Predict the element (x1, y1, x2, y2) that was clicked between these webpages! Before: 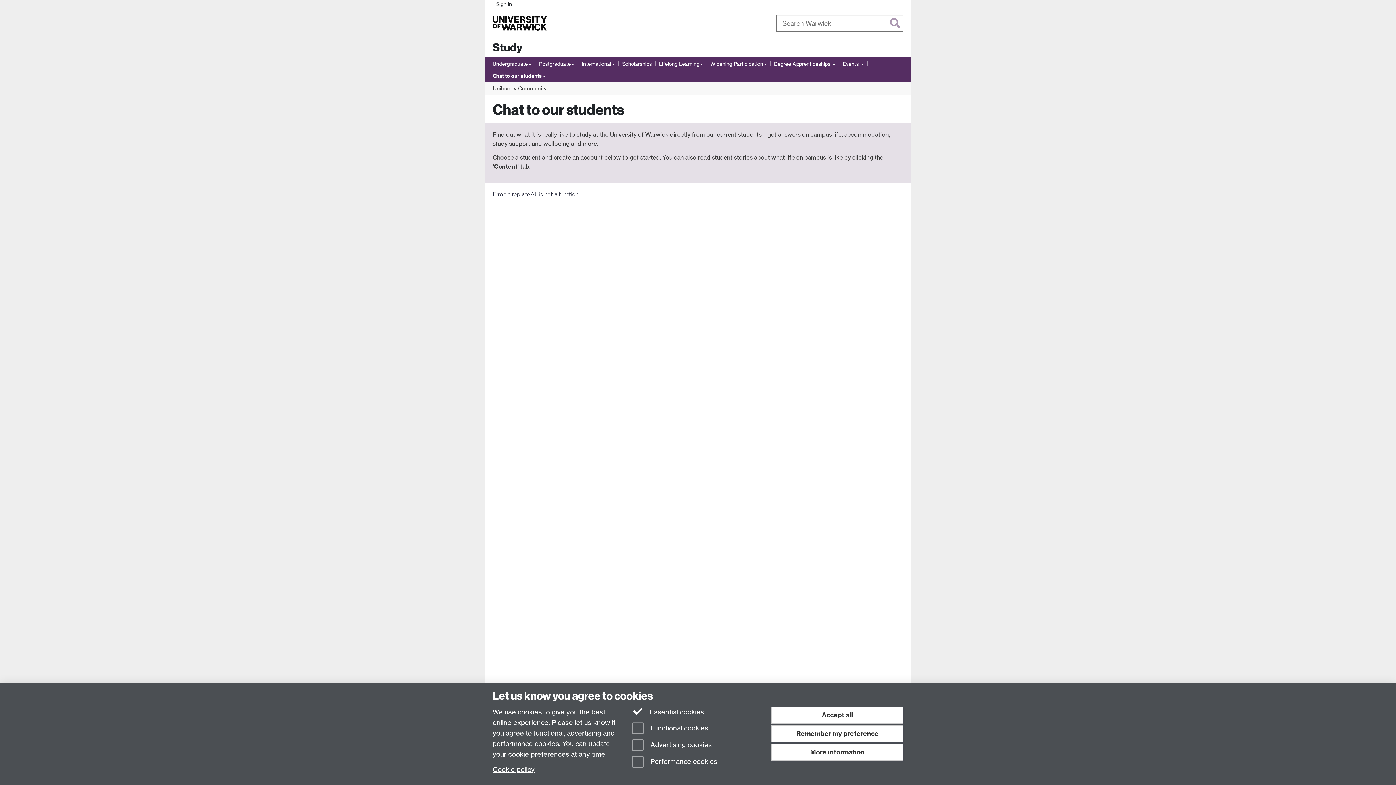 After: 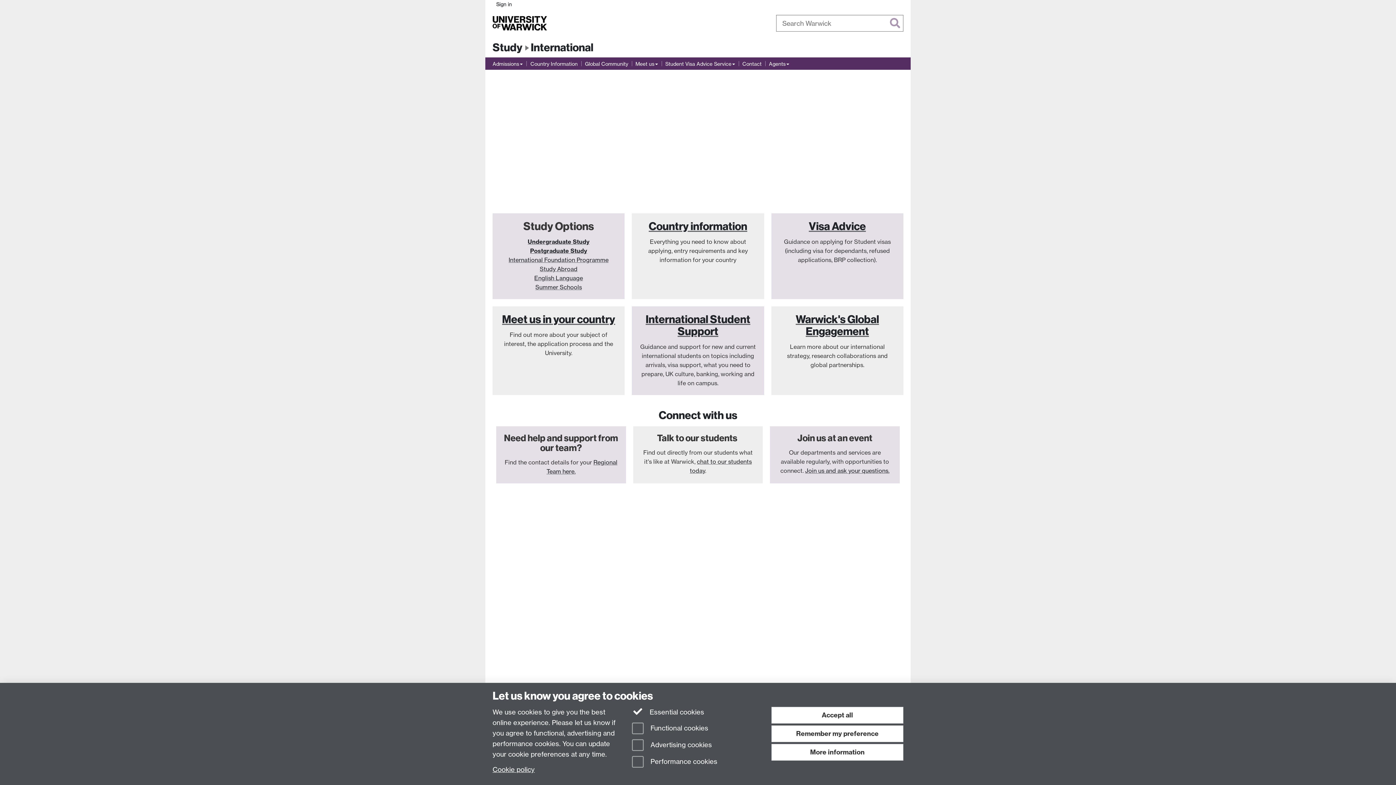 Action: bbox: (581, 59, 614, 68) label: International